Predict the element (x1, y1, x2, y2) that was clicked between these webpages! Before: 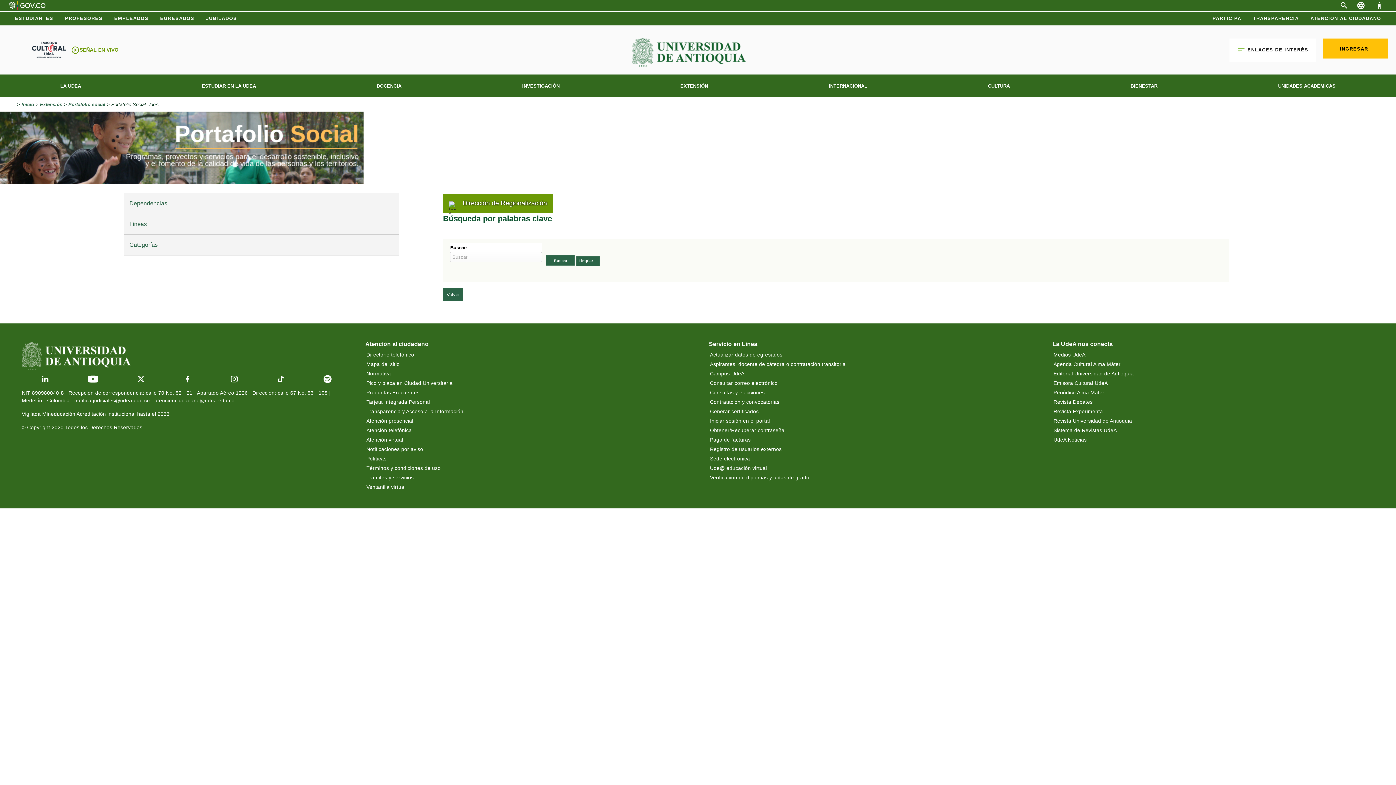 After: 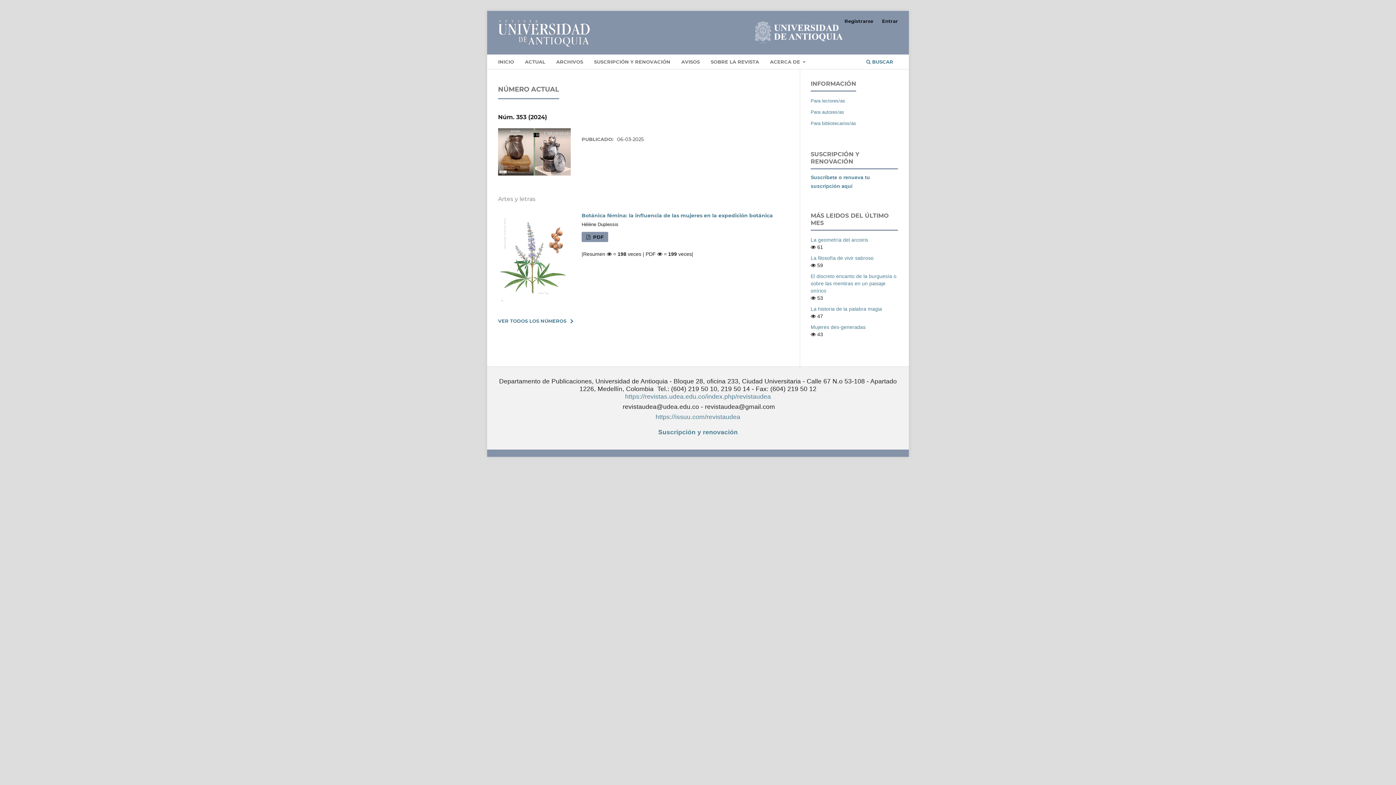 Action: label: Revista Universidad de Antioquia bbox: (1052, 416, 1344, 426)